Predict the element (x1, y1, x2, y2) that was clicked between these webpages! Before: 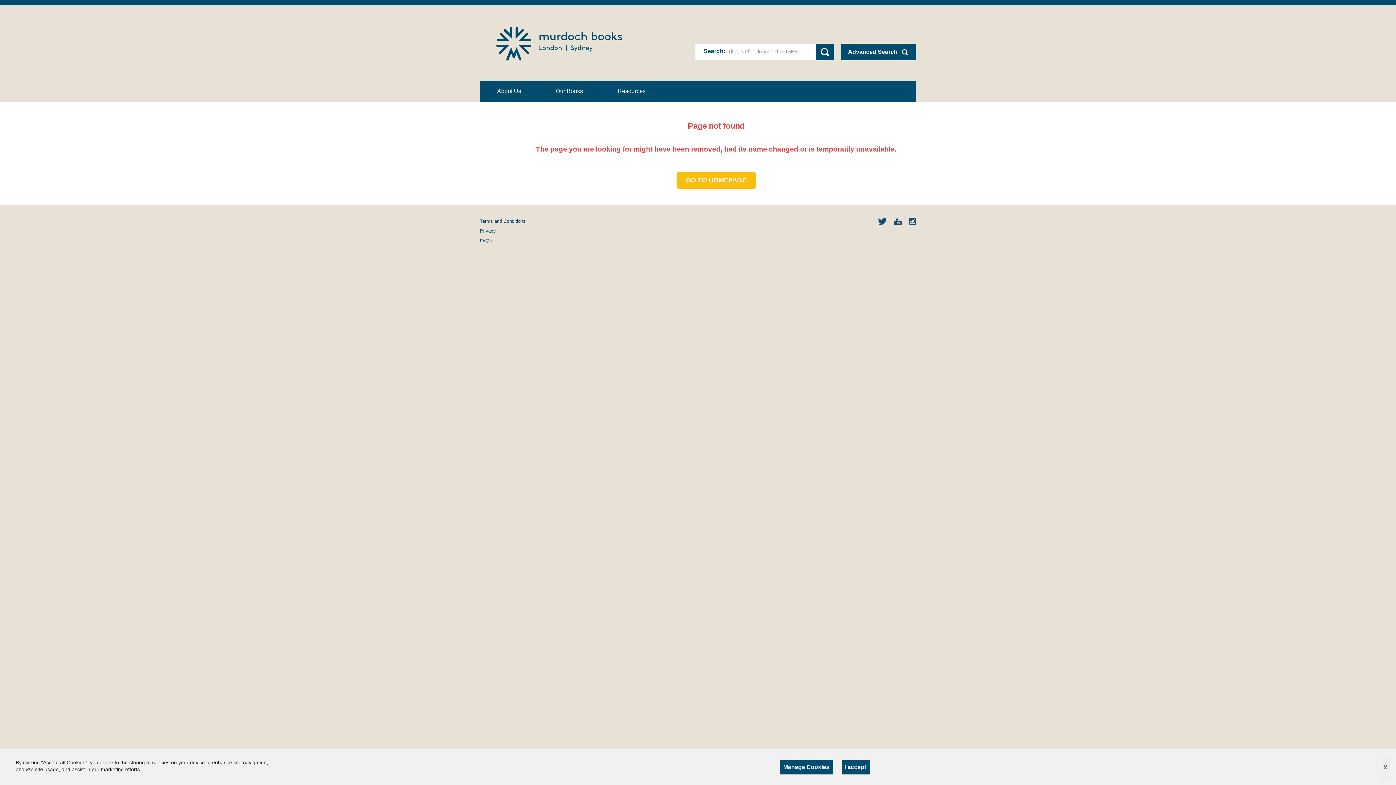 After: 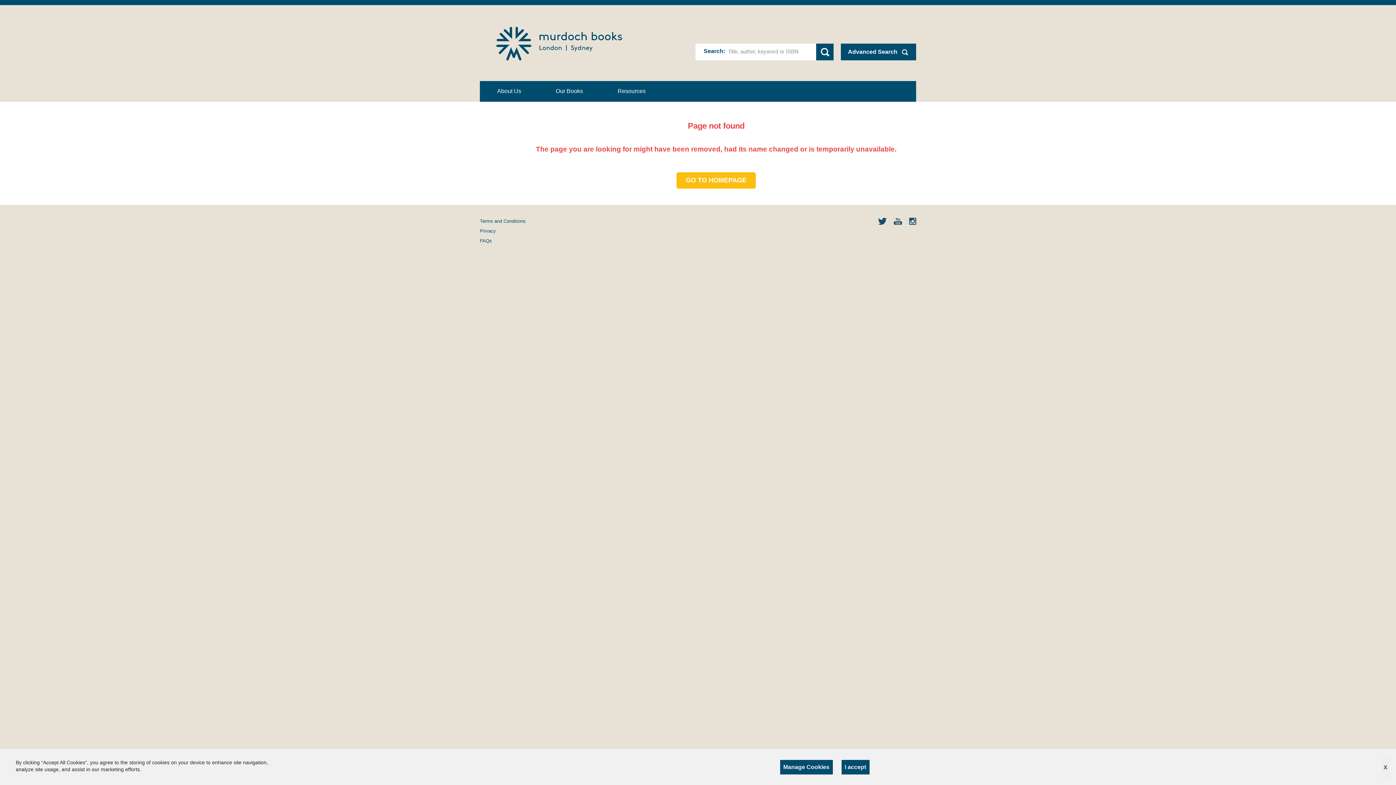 Action: bbox: (878, 217, 887, 224)